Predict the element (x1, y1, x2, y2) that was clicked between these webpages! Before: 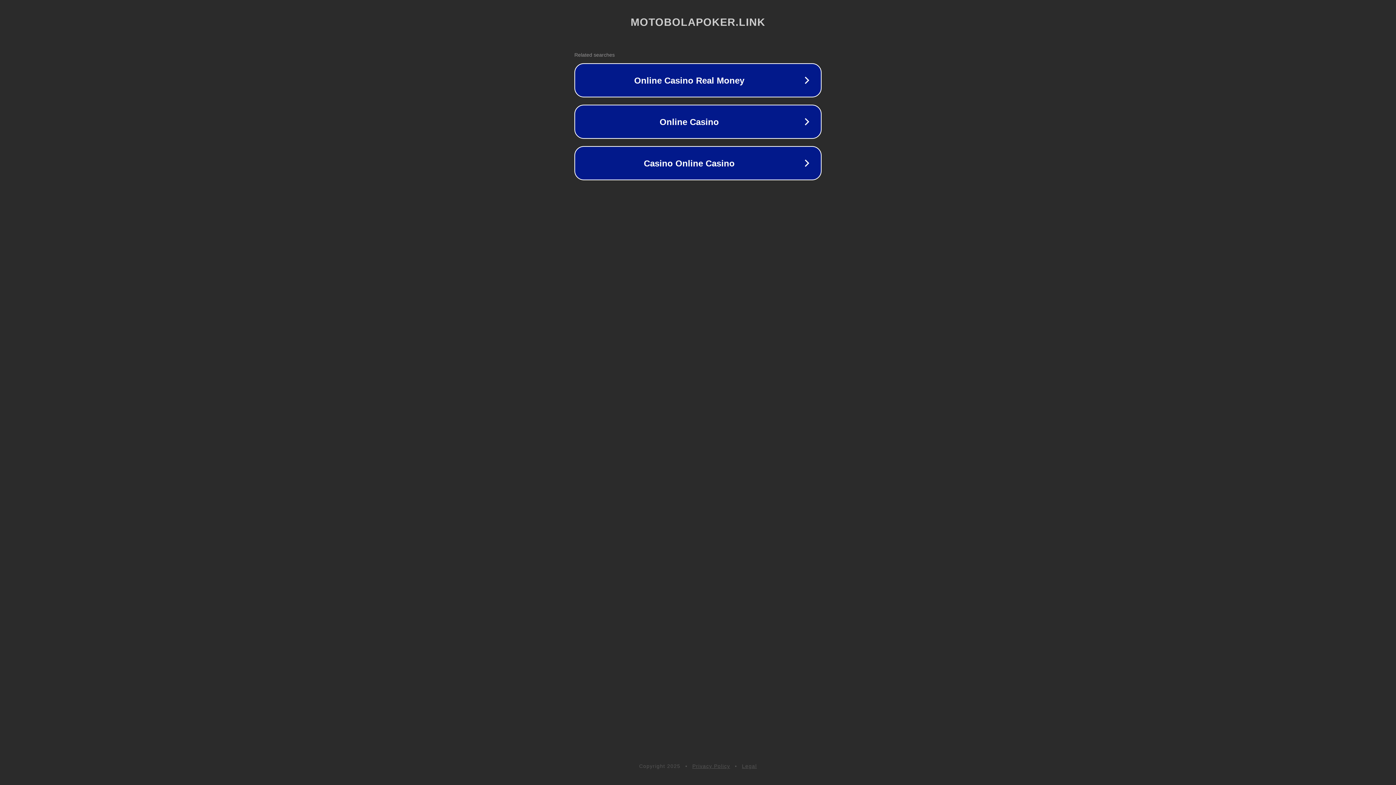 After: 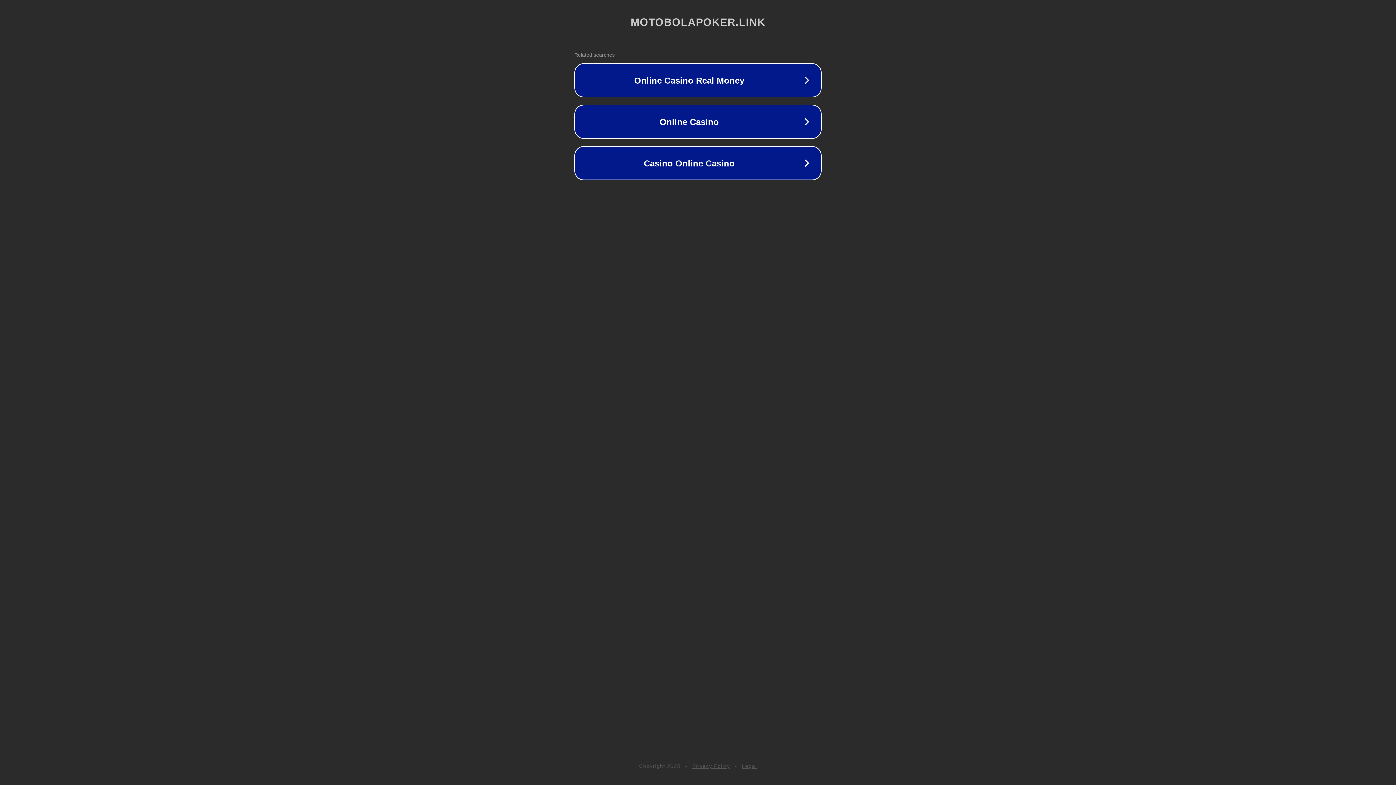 Action: label: Legal bbox: (742, 763, 757, 769)